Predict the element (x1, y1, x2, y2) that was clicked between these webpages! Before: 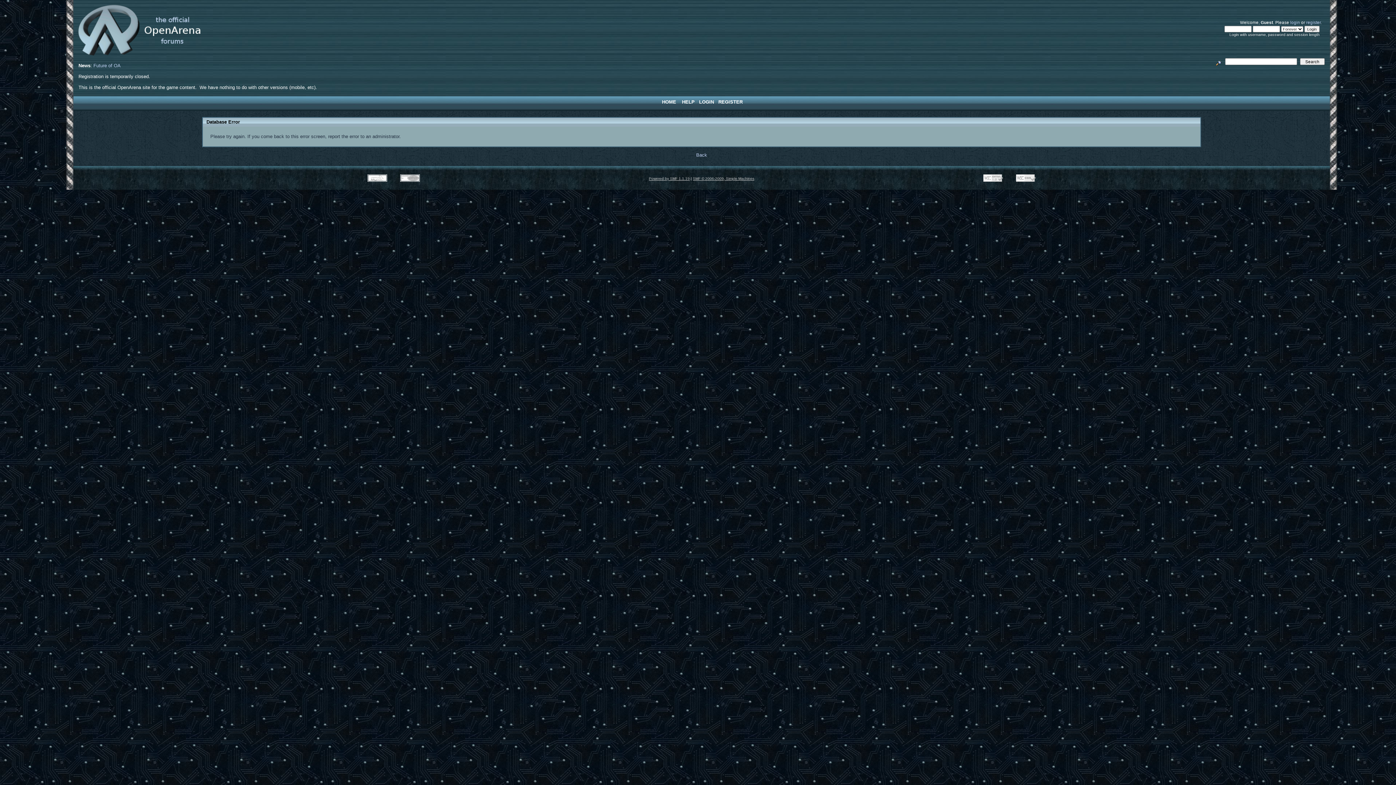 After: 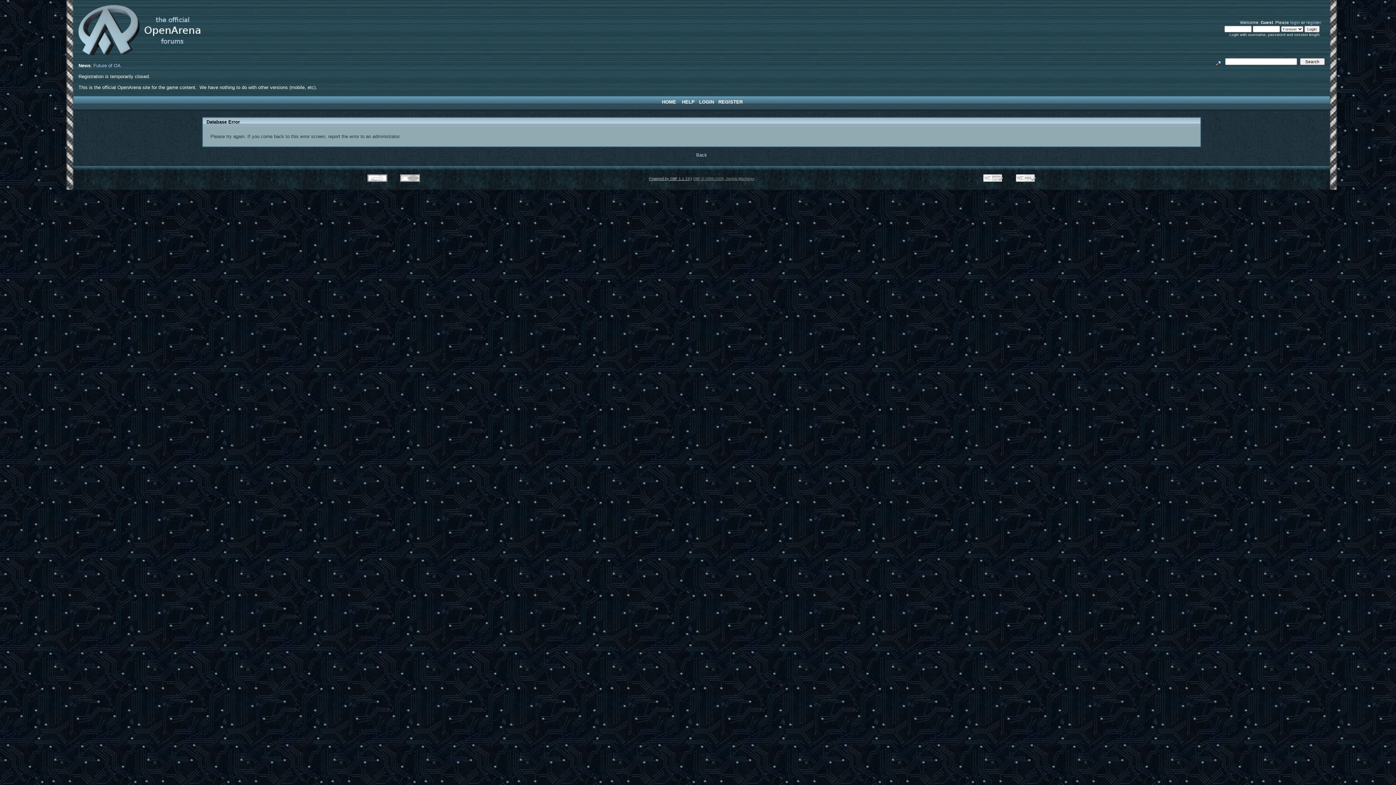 Action: label: SMF © 2006-2009, Simple Machines bbox: (693, 176, 754, 180)